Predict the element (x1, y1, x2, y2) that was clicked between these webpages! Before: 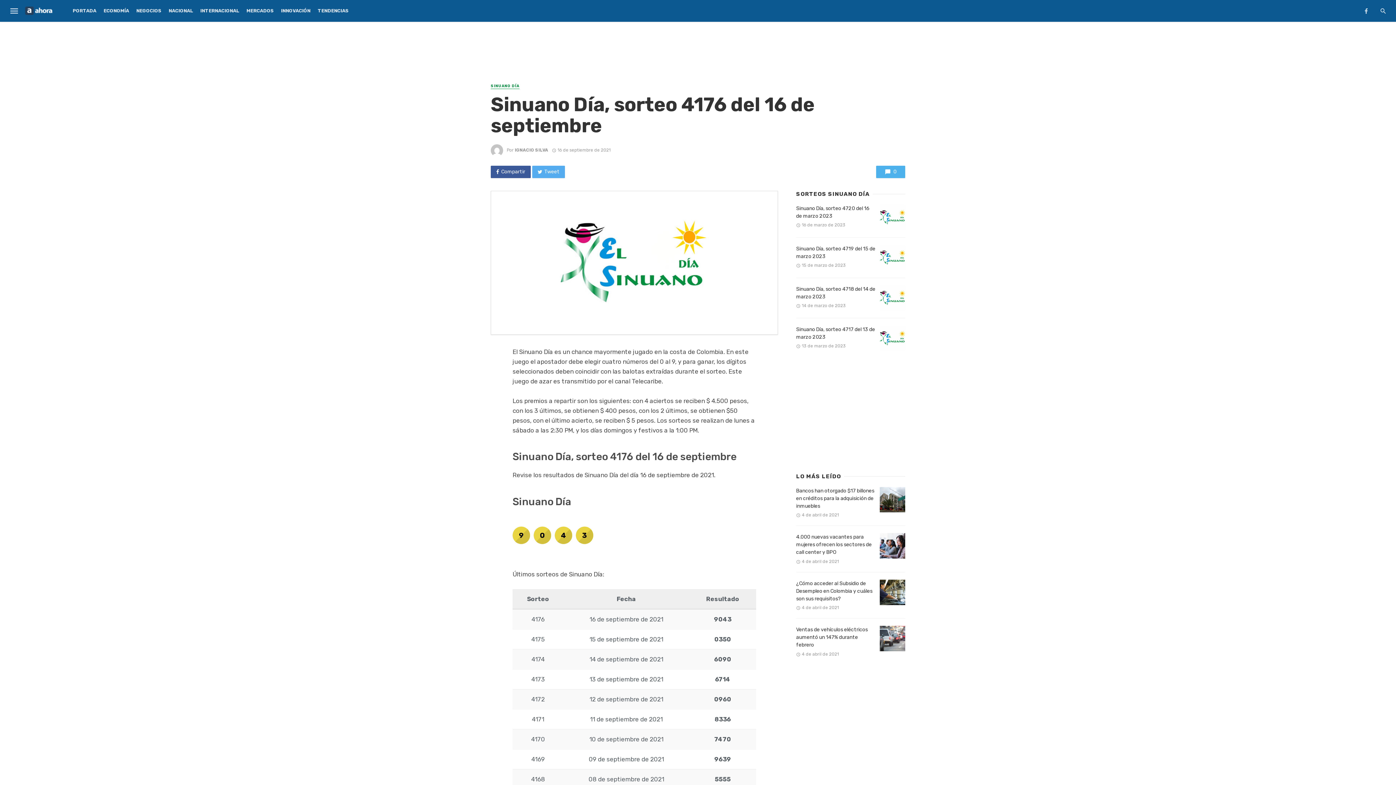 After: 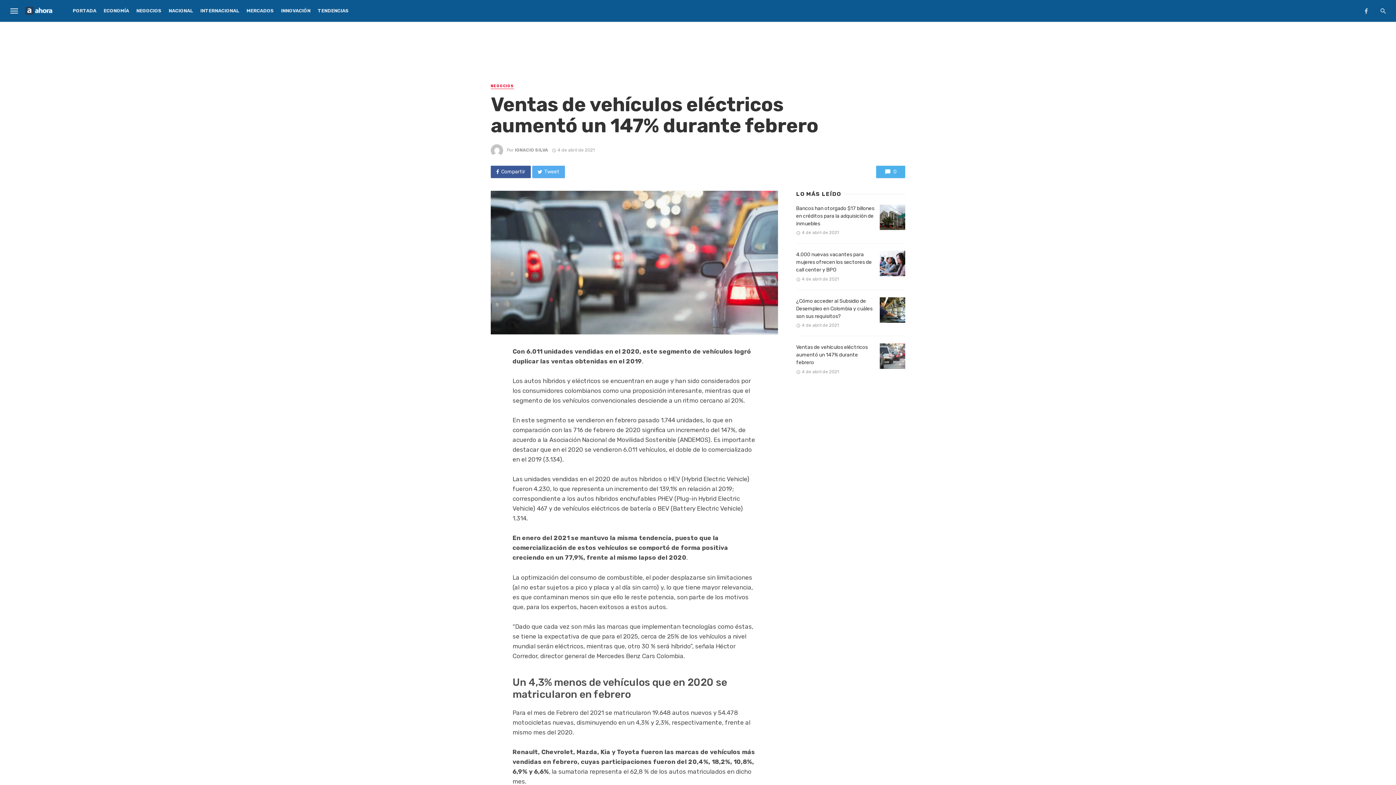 Action: bbox: (880, 626, 905, 651)